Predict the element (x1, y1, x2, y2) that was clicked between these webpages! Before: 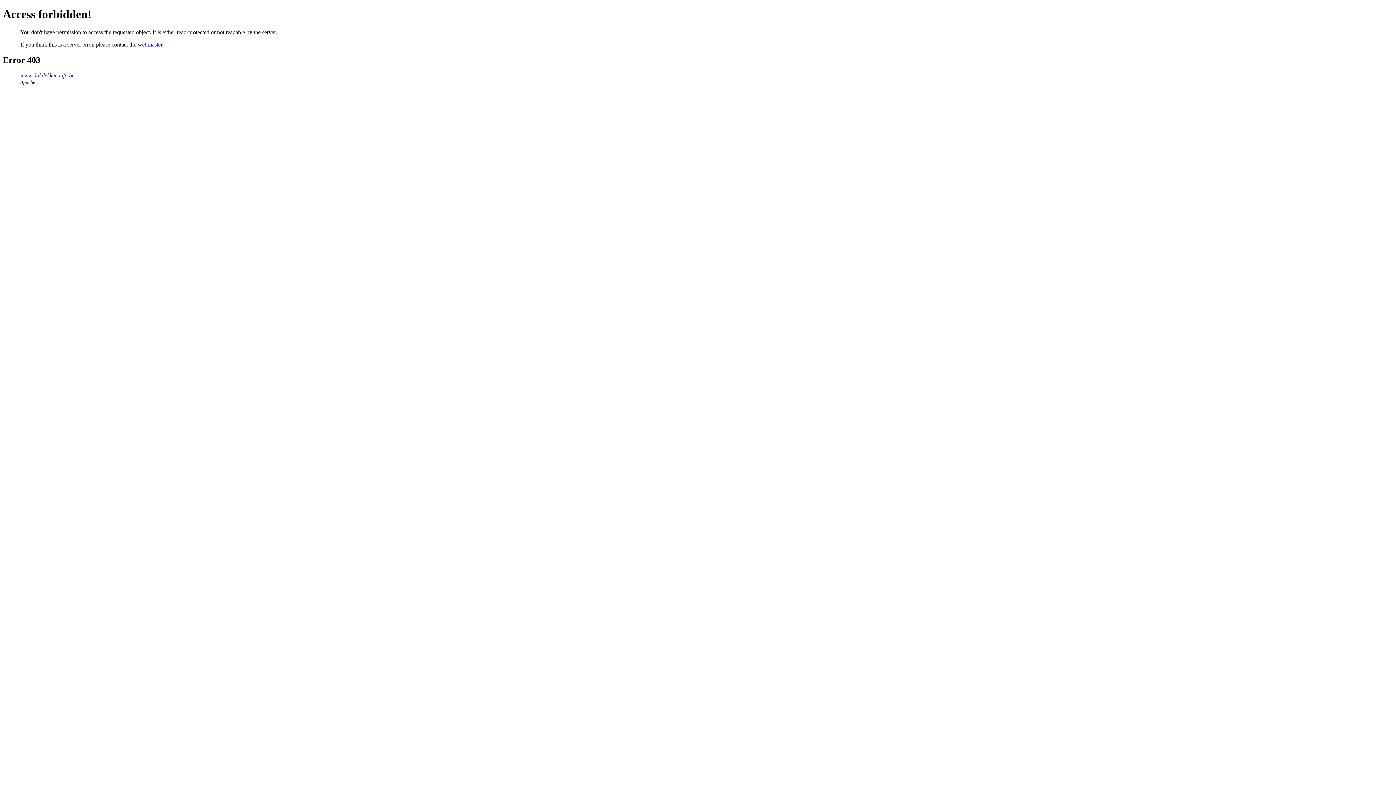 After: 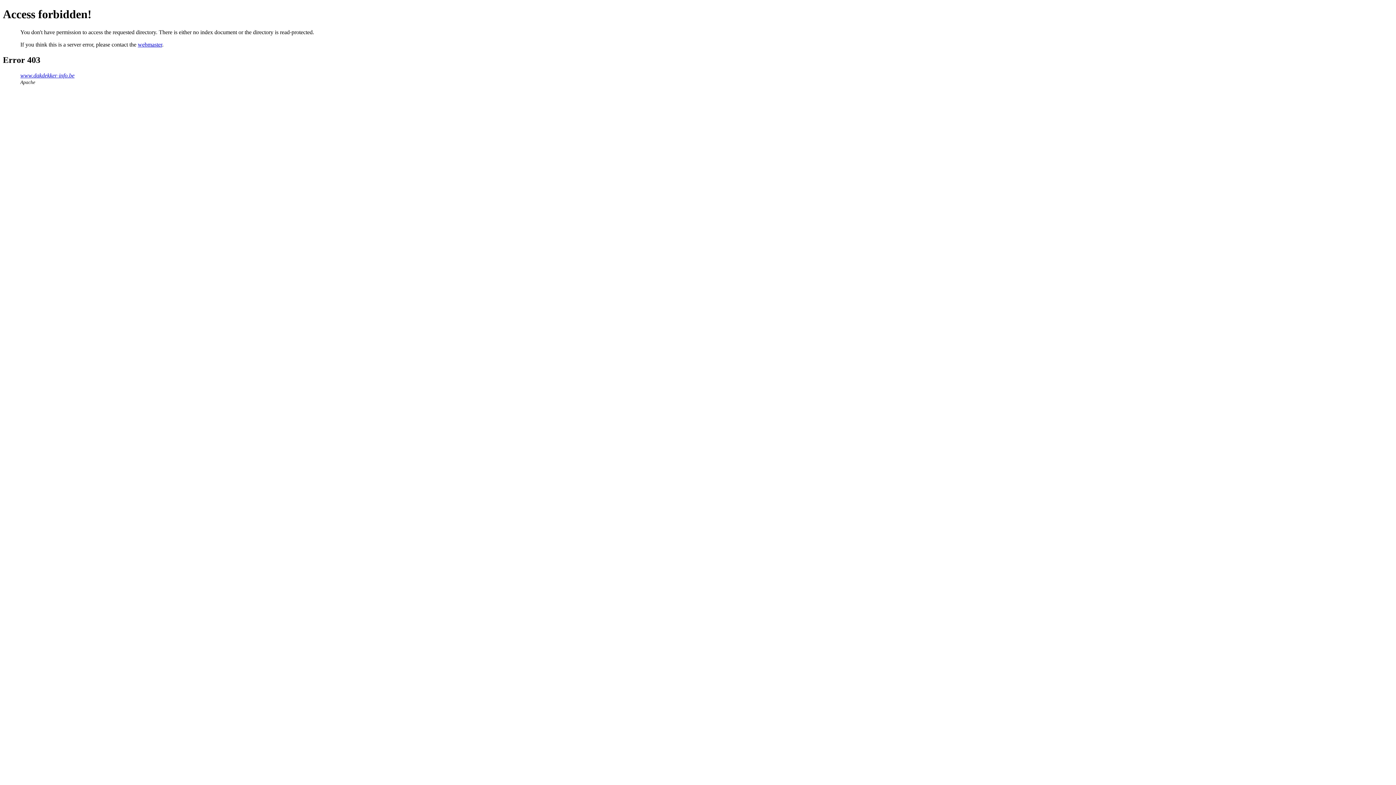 Action: label: www.dakdekker-info.be bbox: (20, 72, 74, 78)